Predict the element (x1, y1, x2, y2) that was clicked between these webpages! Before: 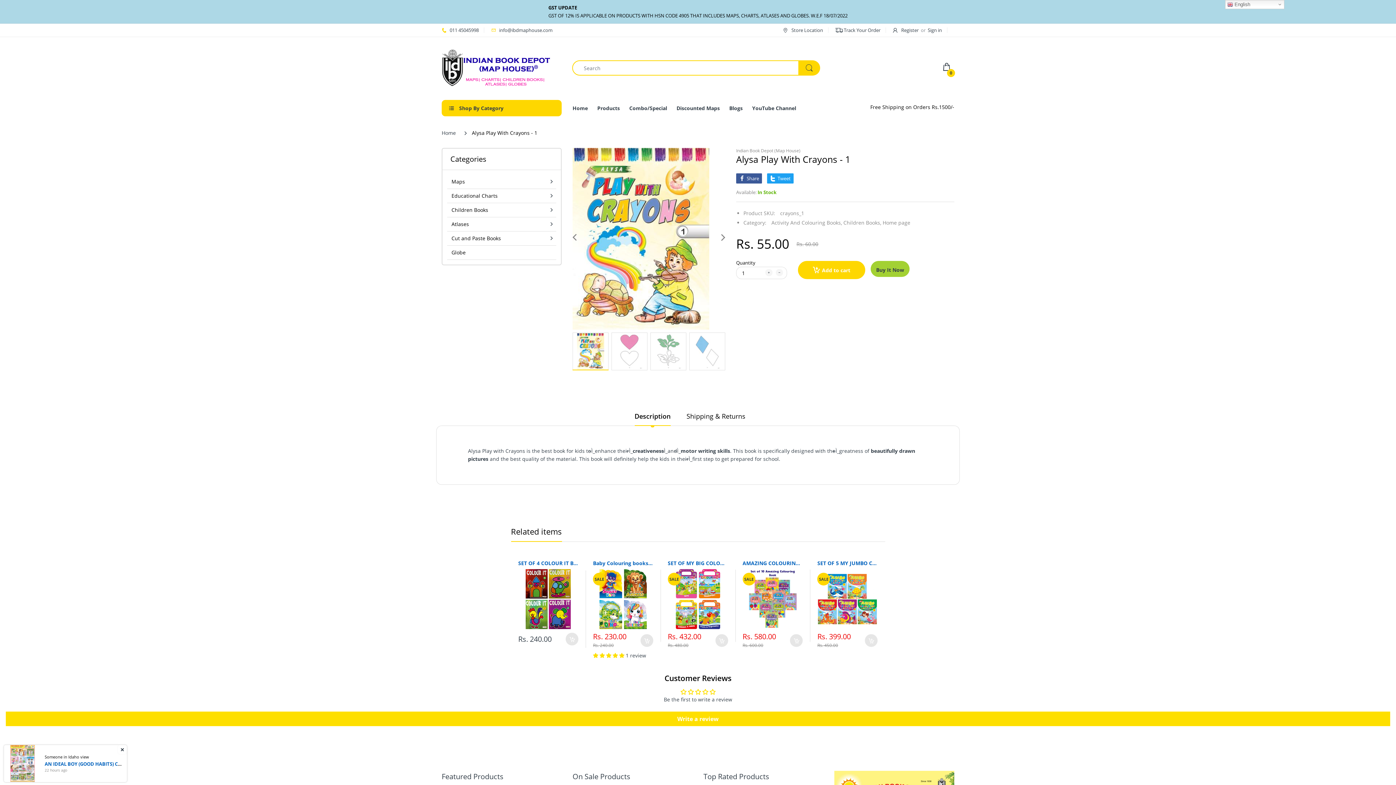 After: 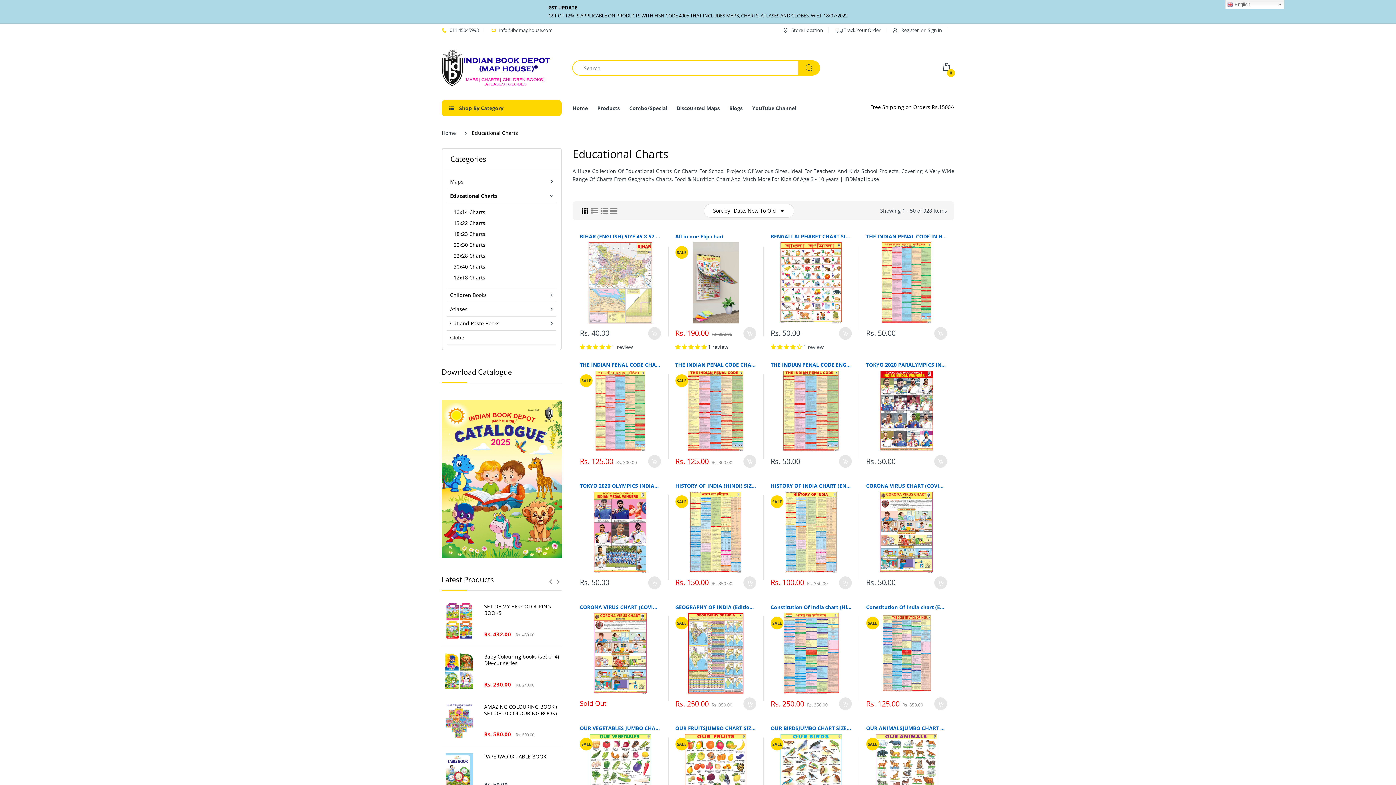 Action: bbox: (572, 772, 630, 781) label: On Sale Products